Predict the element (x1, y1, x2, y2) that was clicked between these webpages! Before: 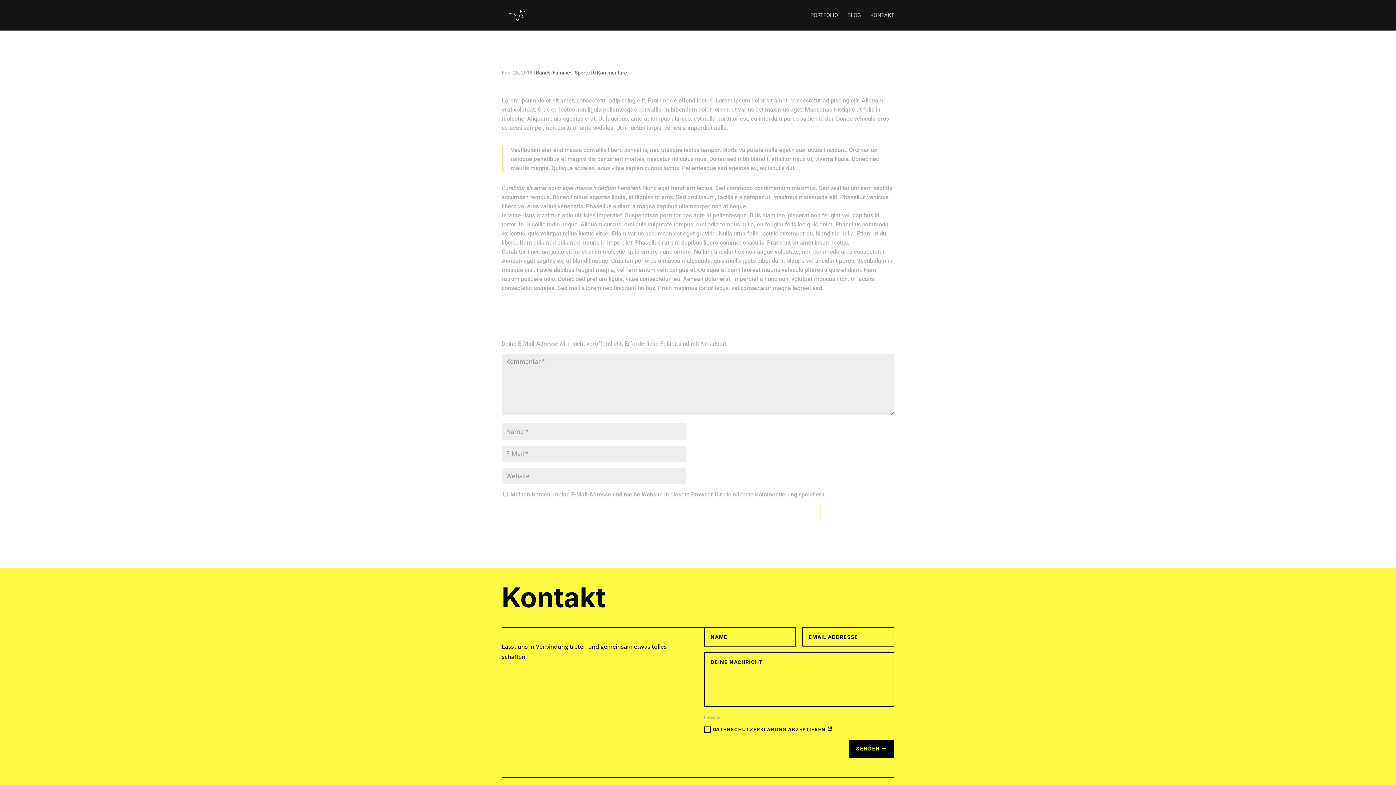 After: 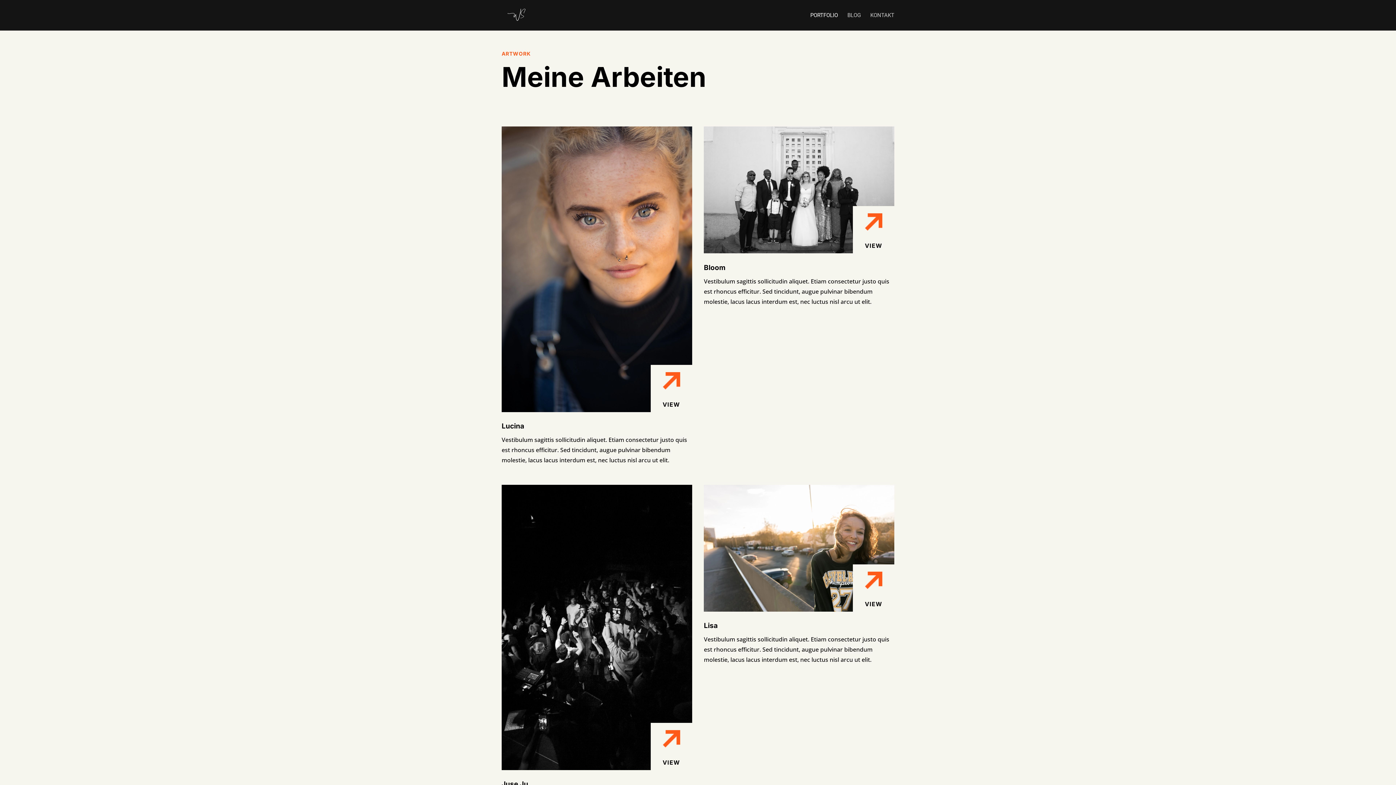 Action: label: PORTFOLIO bbox: (810, 12, 838, 30)